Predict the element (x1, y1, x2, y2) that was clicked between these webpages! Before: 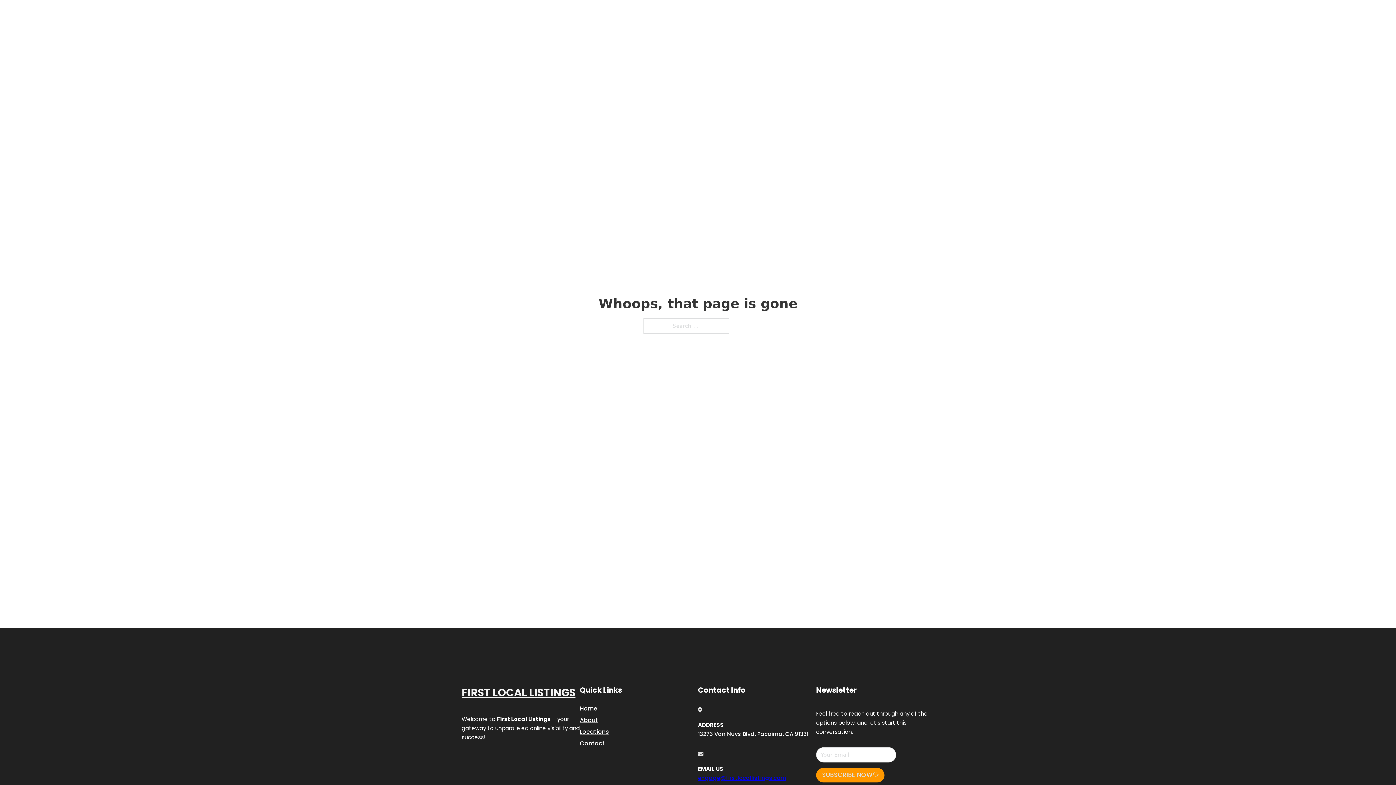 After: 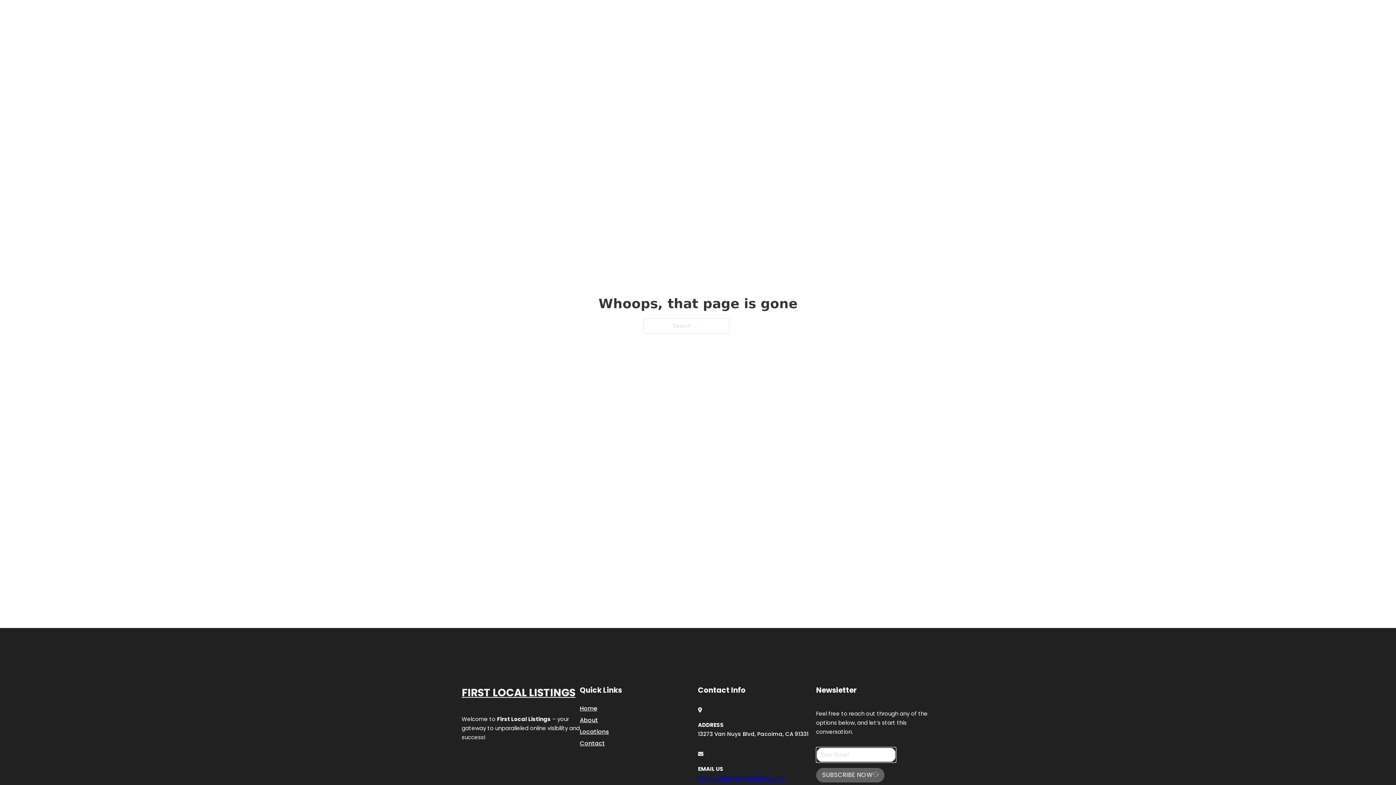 Action: bbox: (816, 768, 884, 782) label: SUBSCRIBE NOW